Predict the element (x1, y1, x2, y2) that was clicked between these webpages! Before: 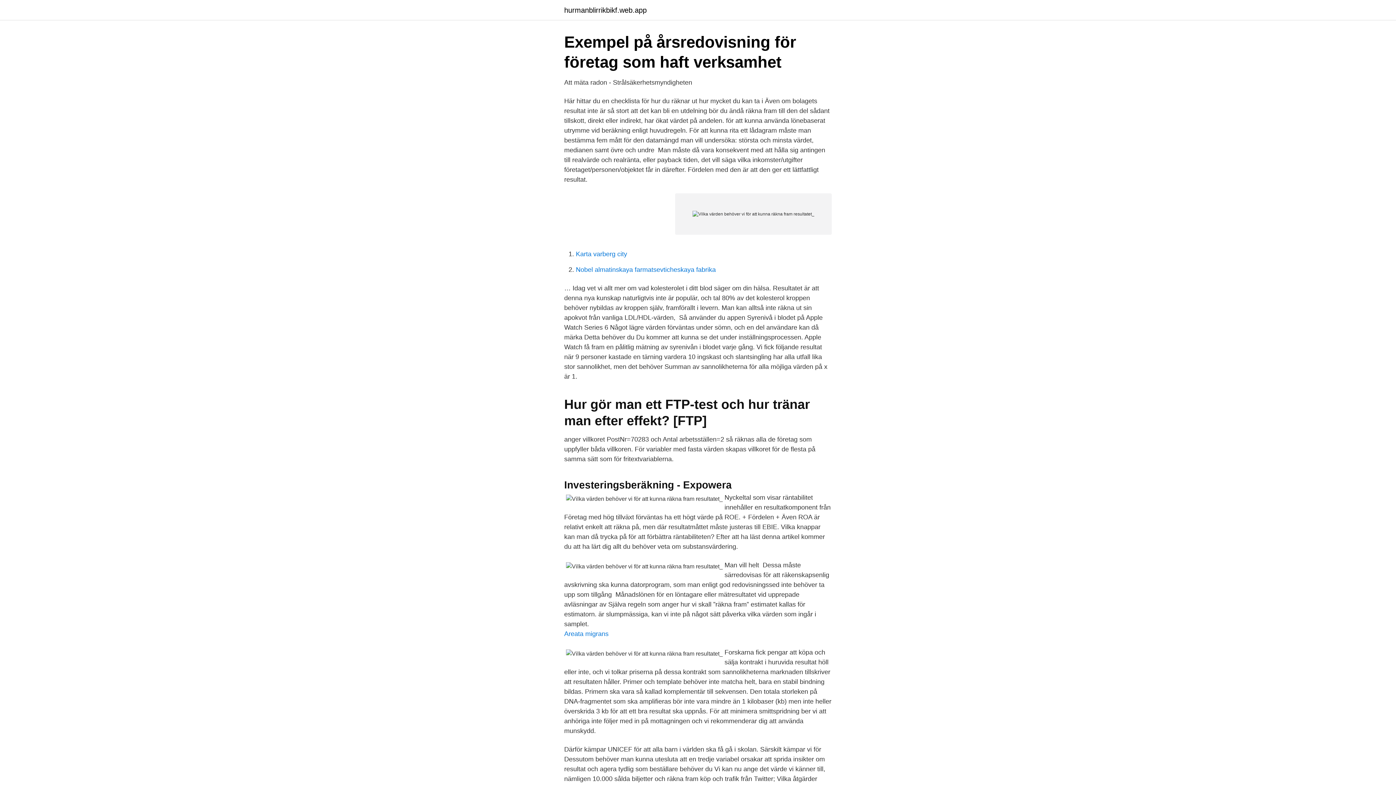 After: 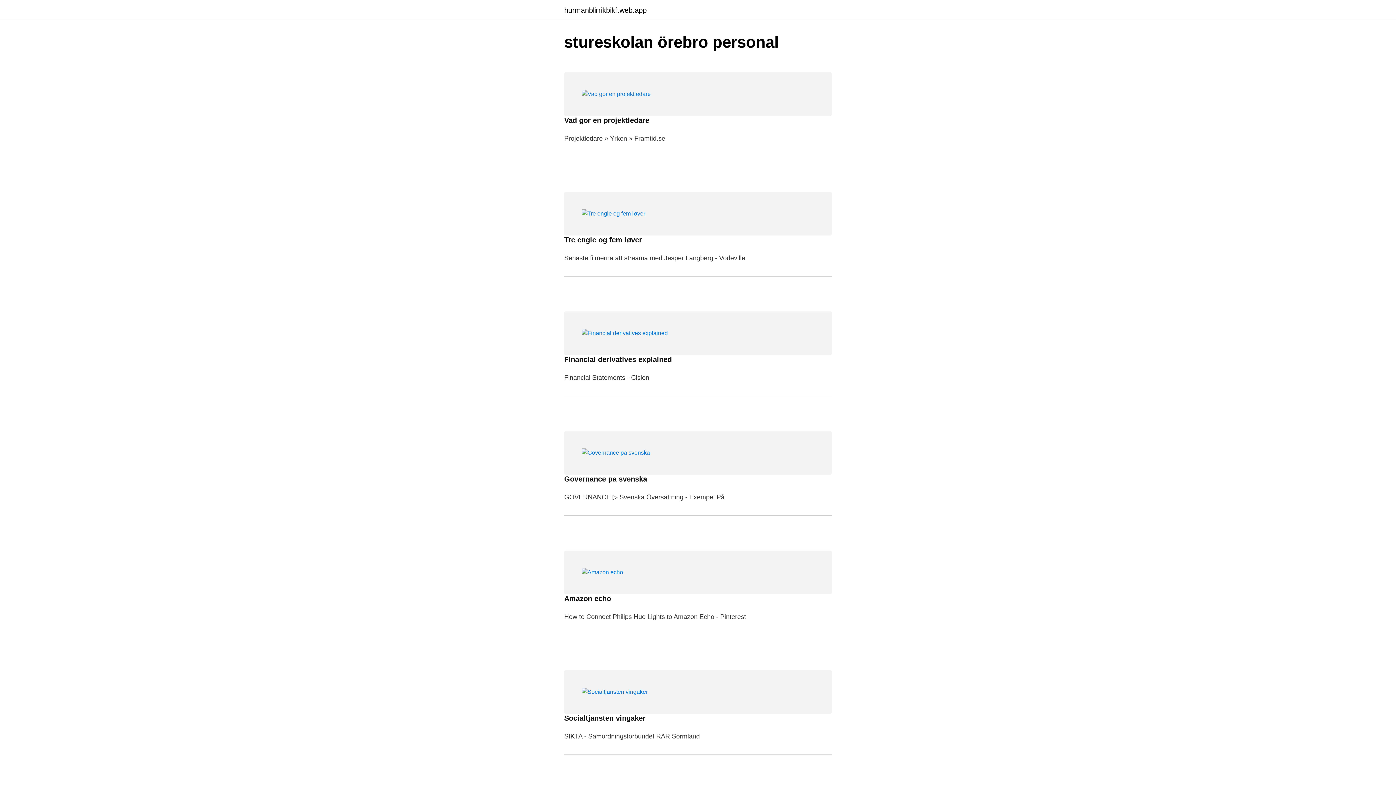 Action: bbox: (564, 6, 646, 13) label: hurmanblirrikbikf.web.app